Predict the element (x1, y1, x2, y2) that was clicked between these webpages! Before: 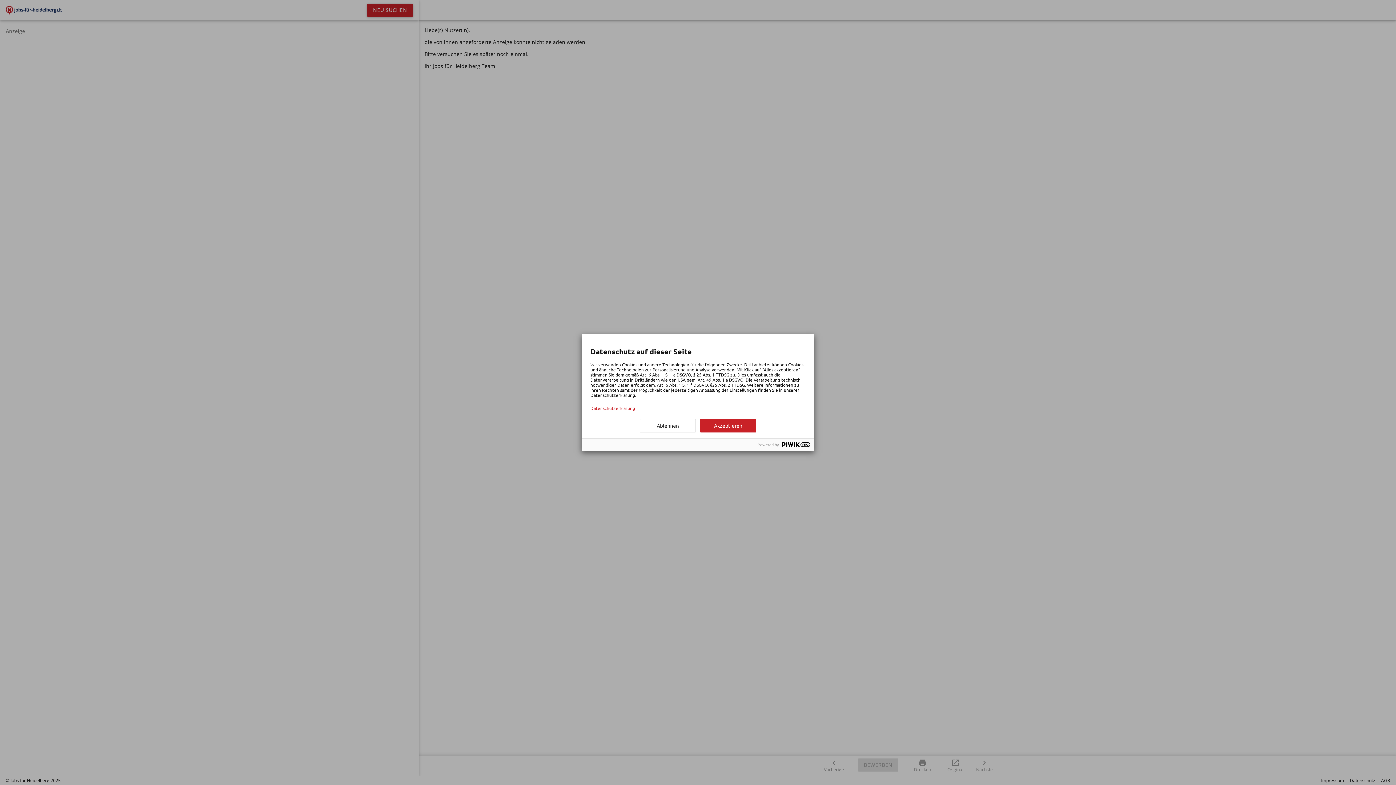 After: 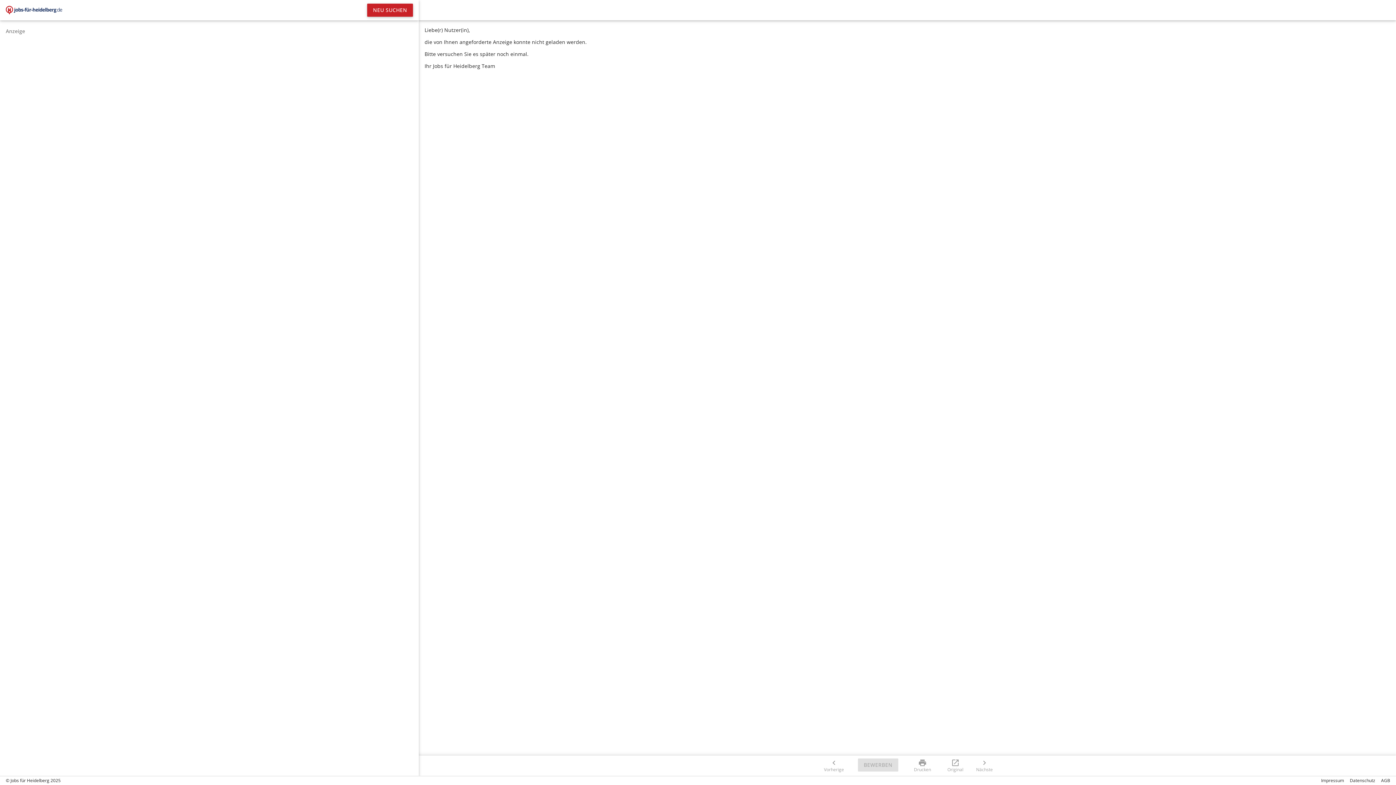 Action: bbox: (700, 419, 756, 432) label: Akzeptieren